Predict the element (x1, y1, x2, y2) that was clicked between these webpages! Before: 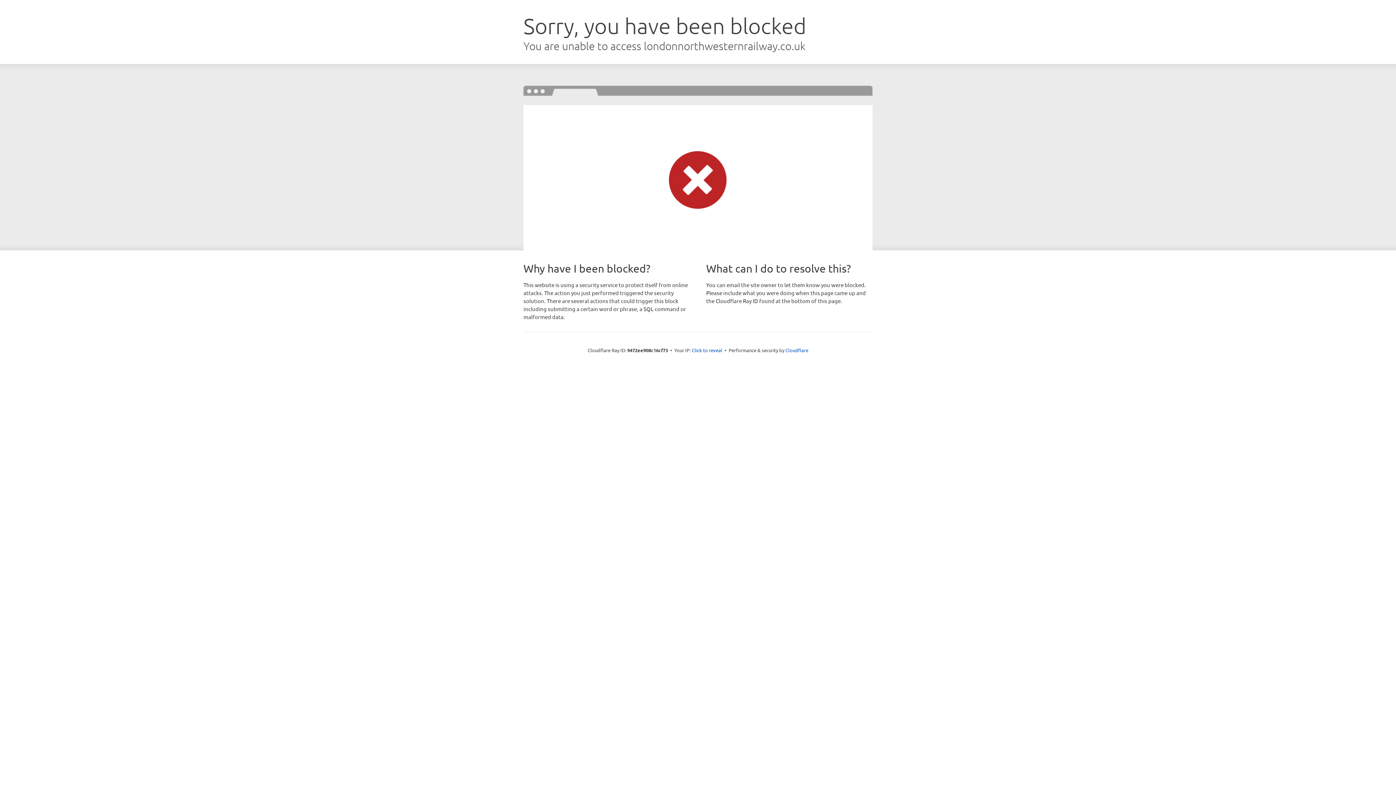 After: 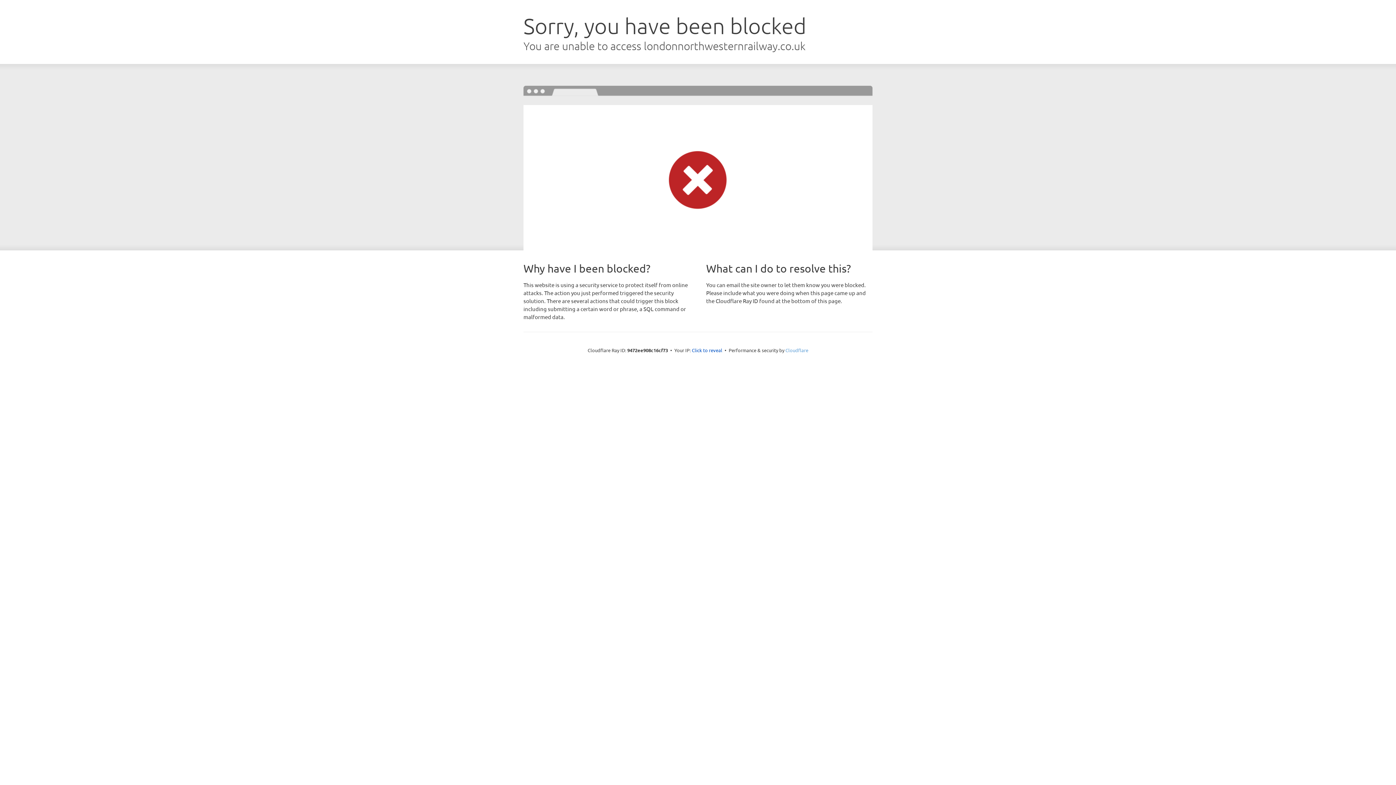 Action: bbox: (785, 347, 808, 353) label: Cloudflare